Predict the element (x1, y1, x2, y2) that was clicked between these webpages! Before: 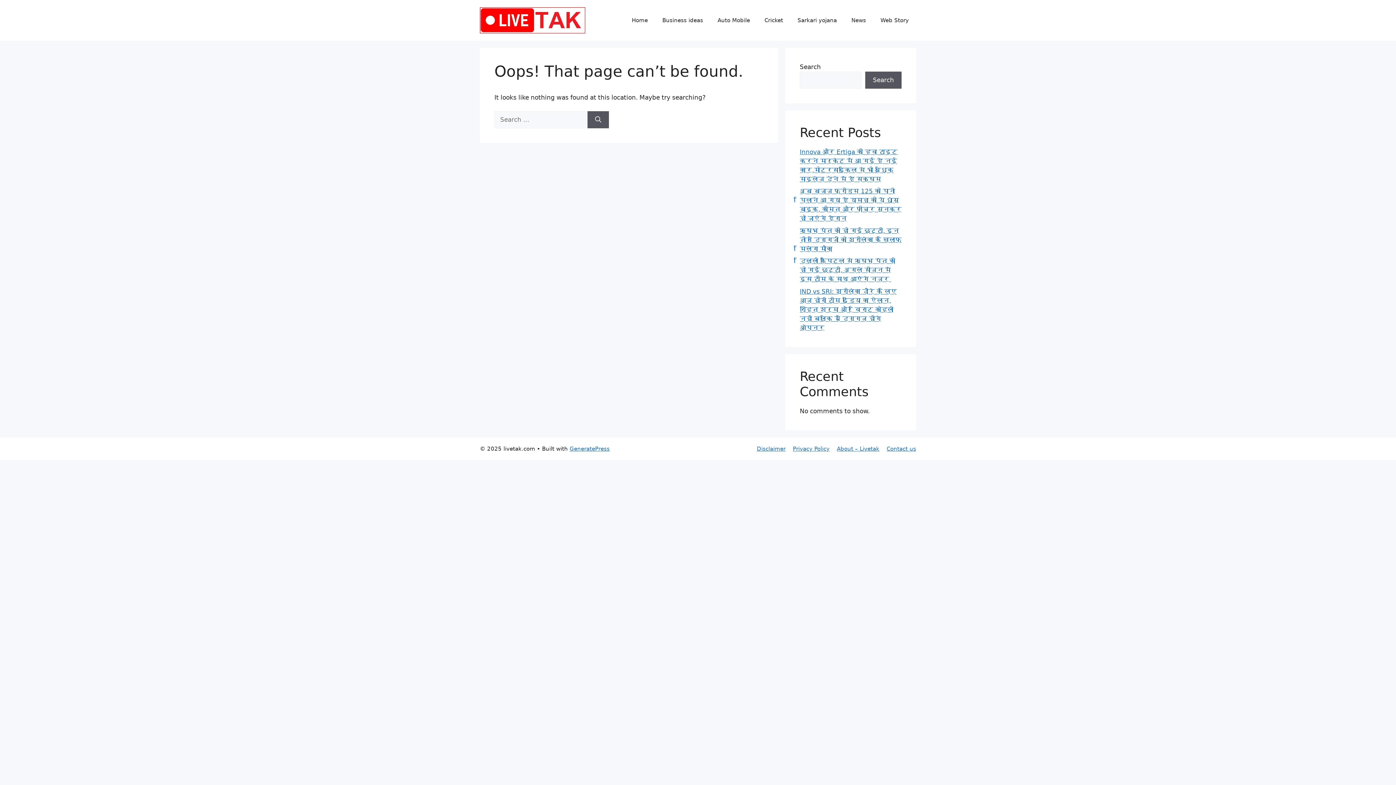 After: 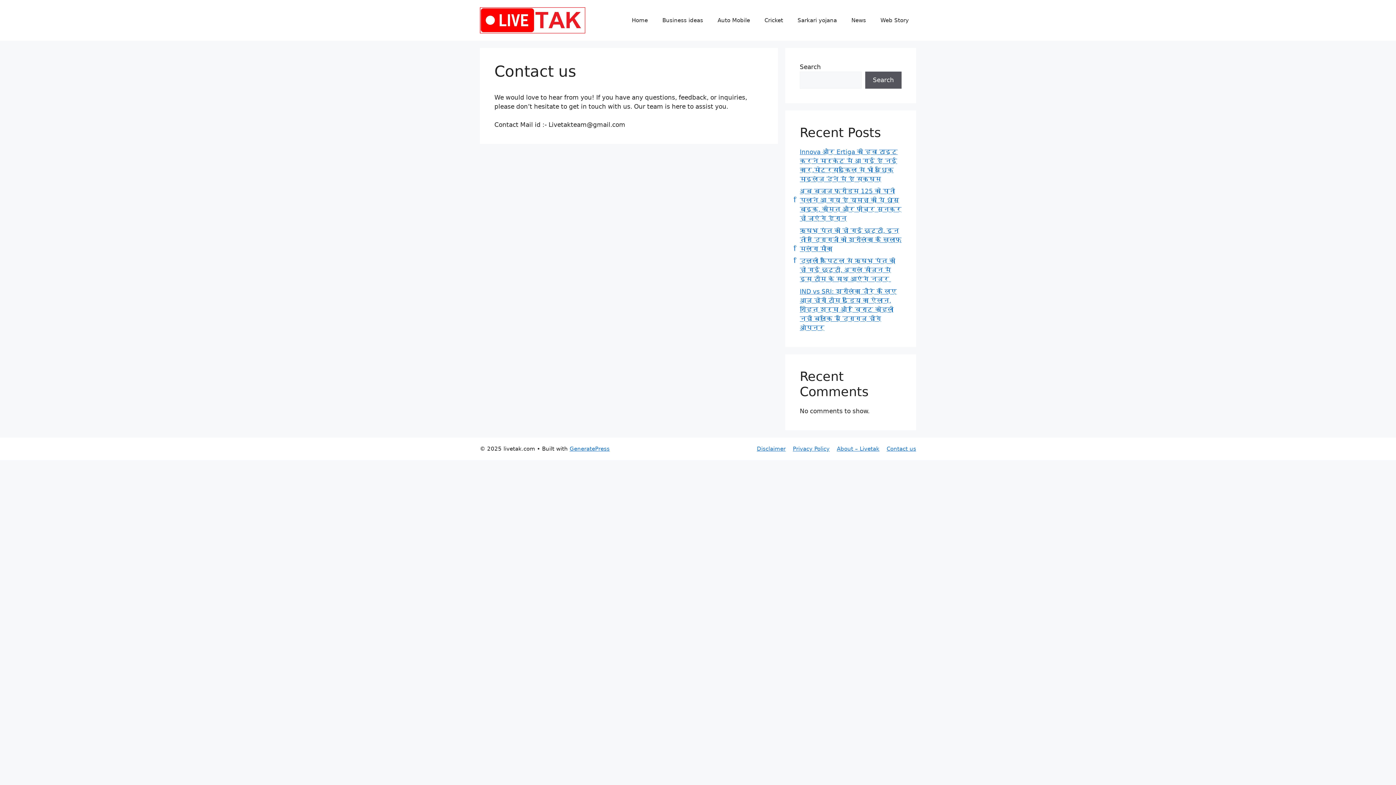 Action: label: Contact us bbox: (886, 445, 916, 452)